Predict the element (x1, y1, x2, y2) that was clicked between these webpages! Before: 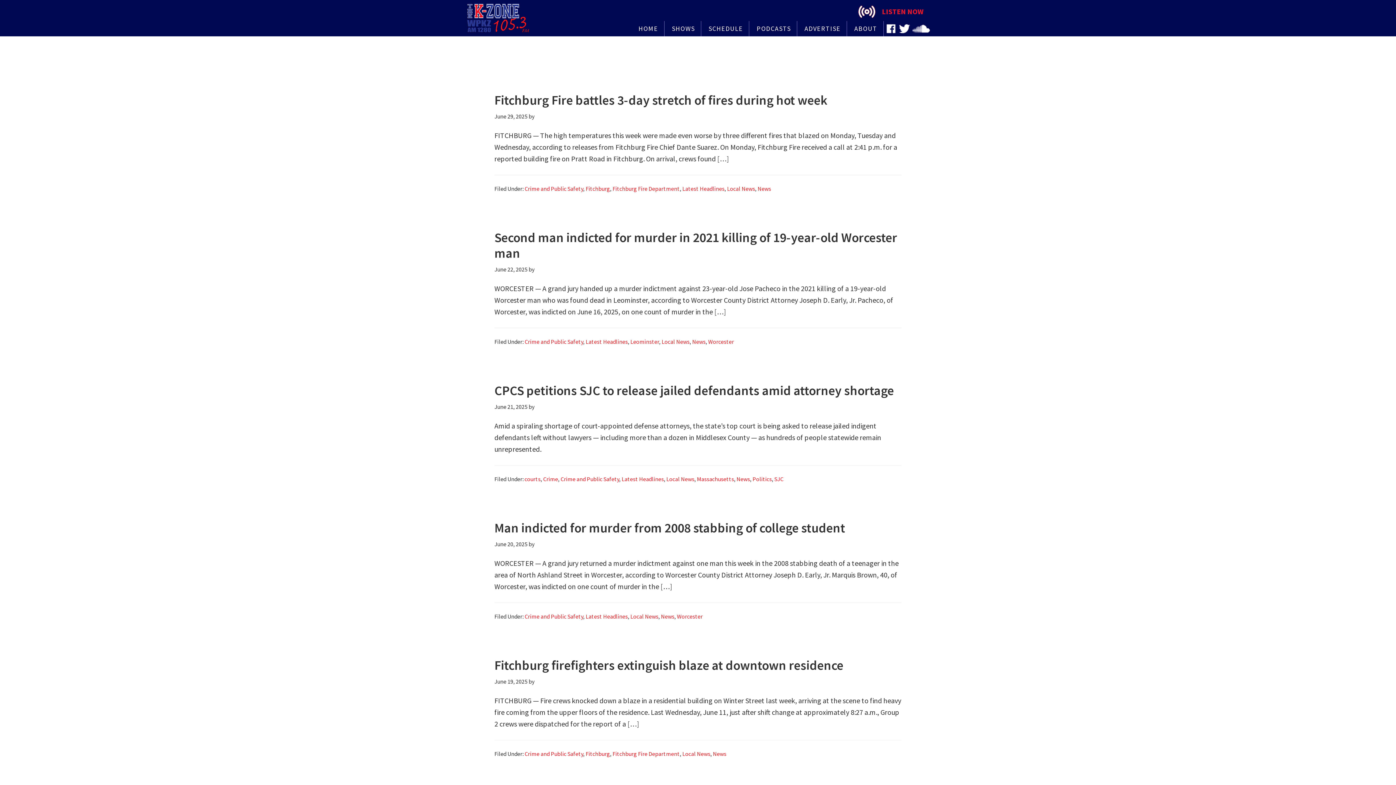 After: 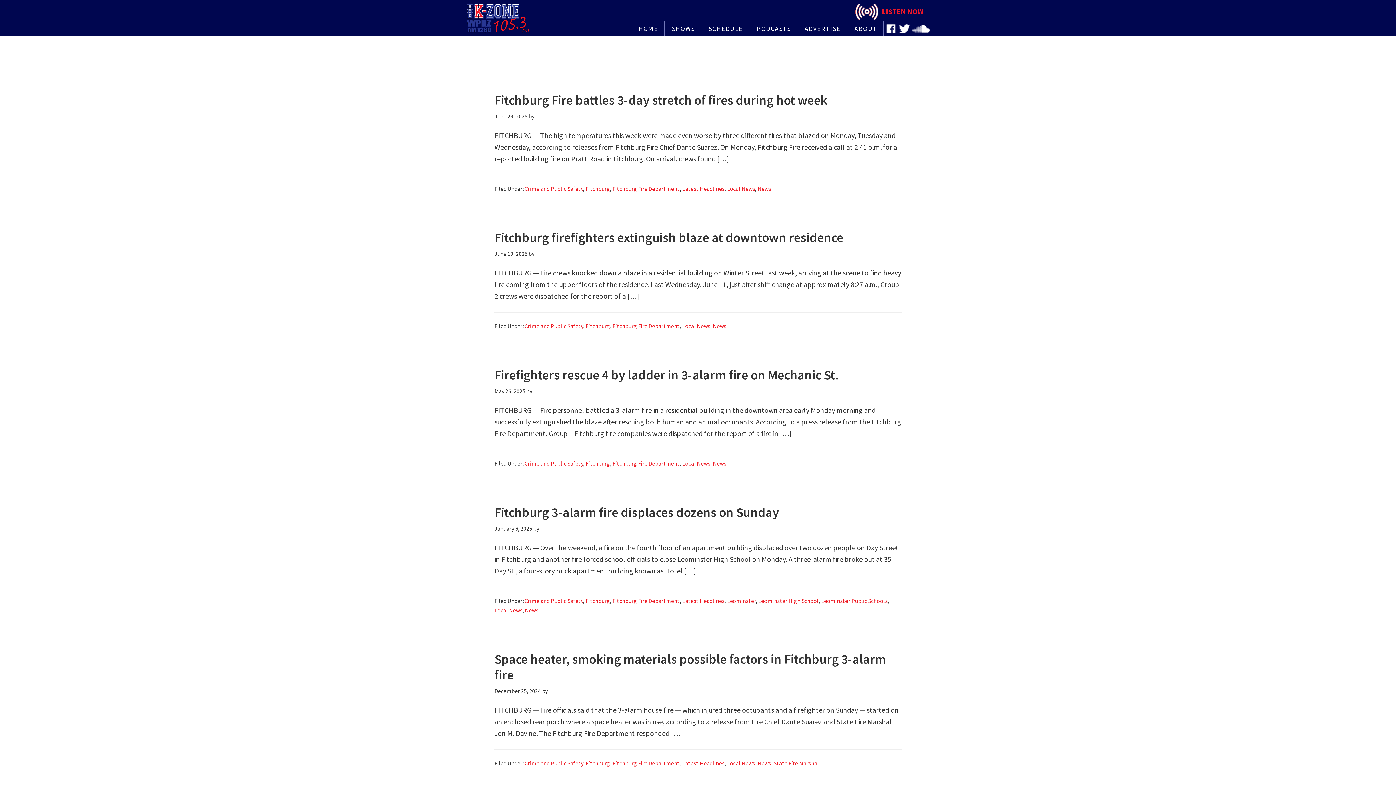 Action: bbox: (612, 750, 680, 757) label: Fitchburg Fire Department